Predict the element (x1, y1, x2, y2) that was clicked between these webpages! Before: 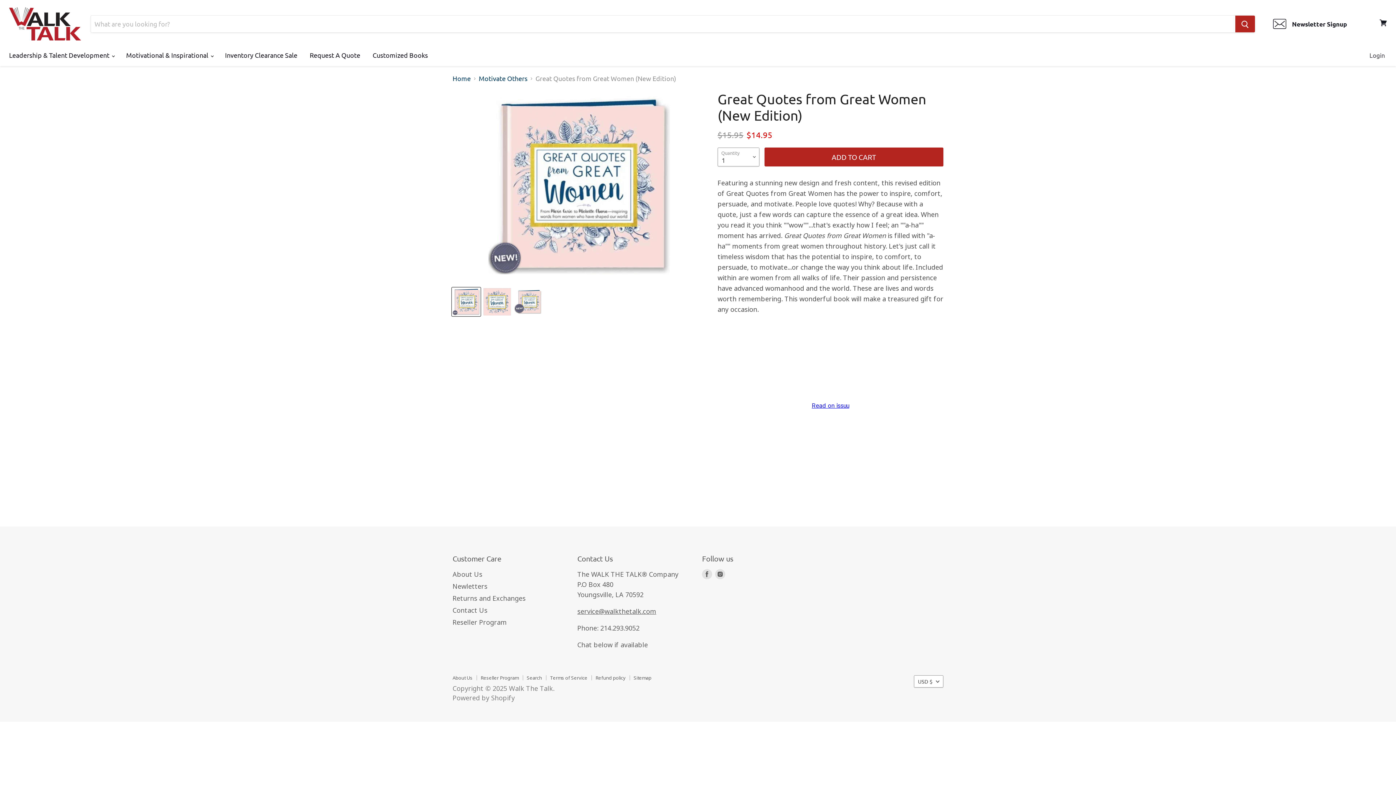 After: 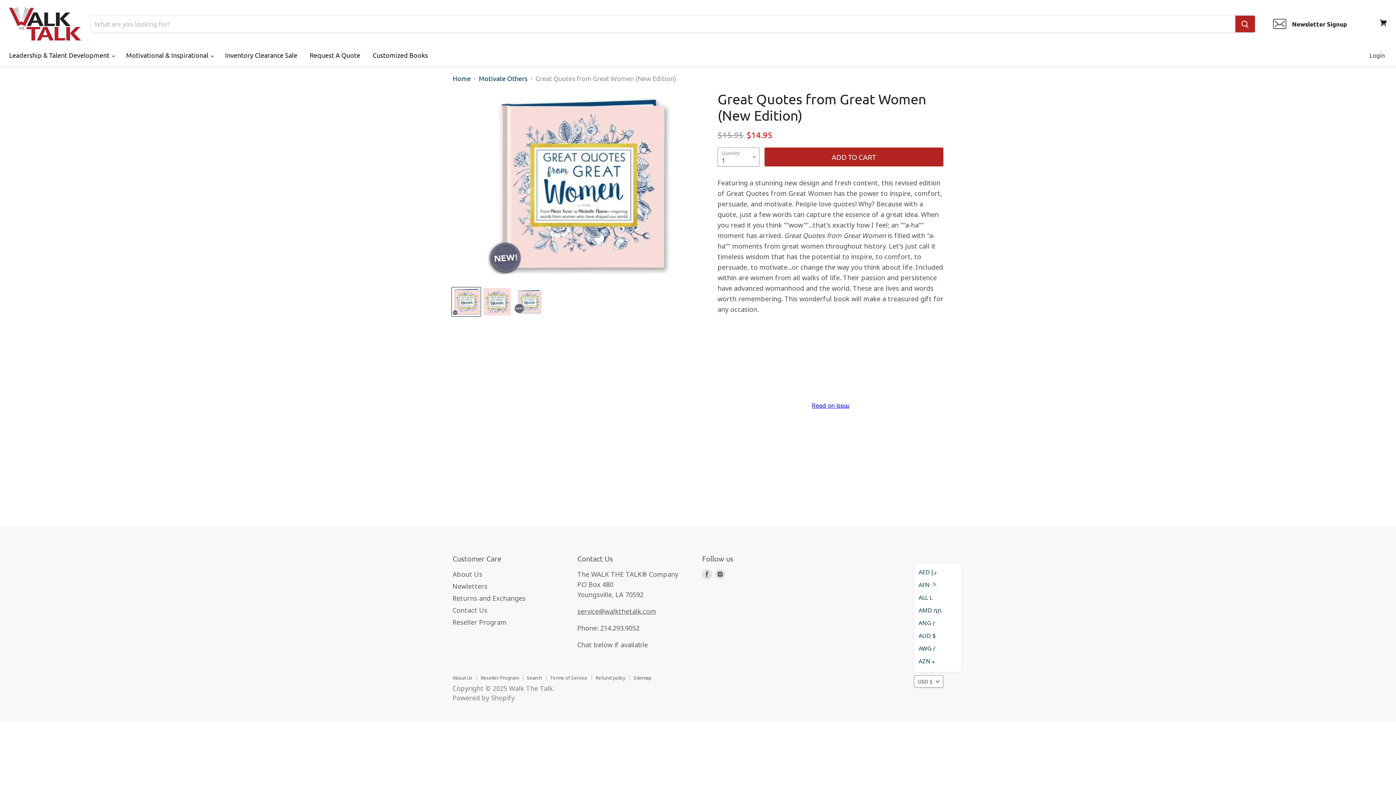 Action: bbox: (914, 675, 943, 688) label: USD $